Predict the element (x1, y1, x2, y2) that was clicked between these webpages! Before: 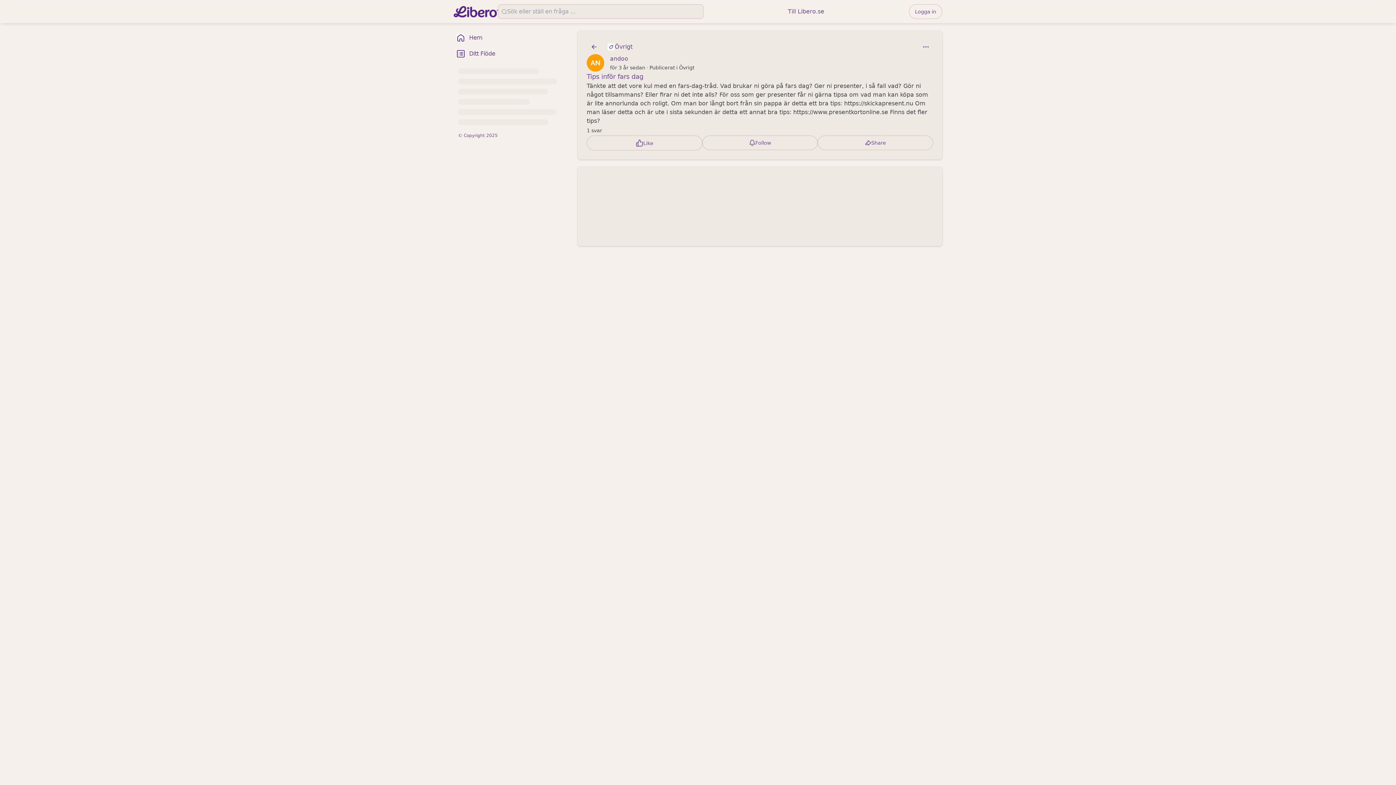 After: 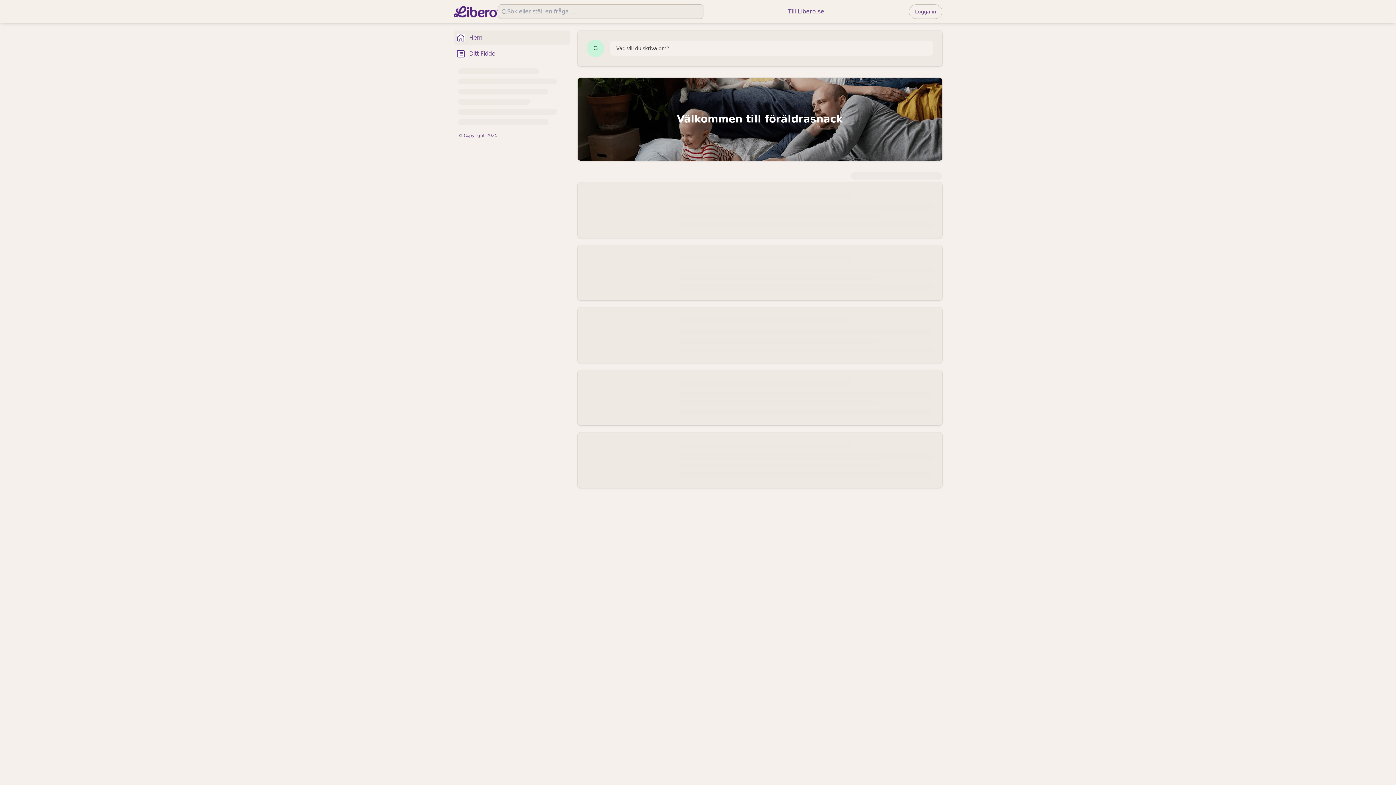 Action: bbox: (453, 5, 498, 17)